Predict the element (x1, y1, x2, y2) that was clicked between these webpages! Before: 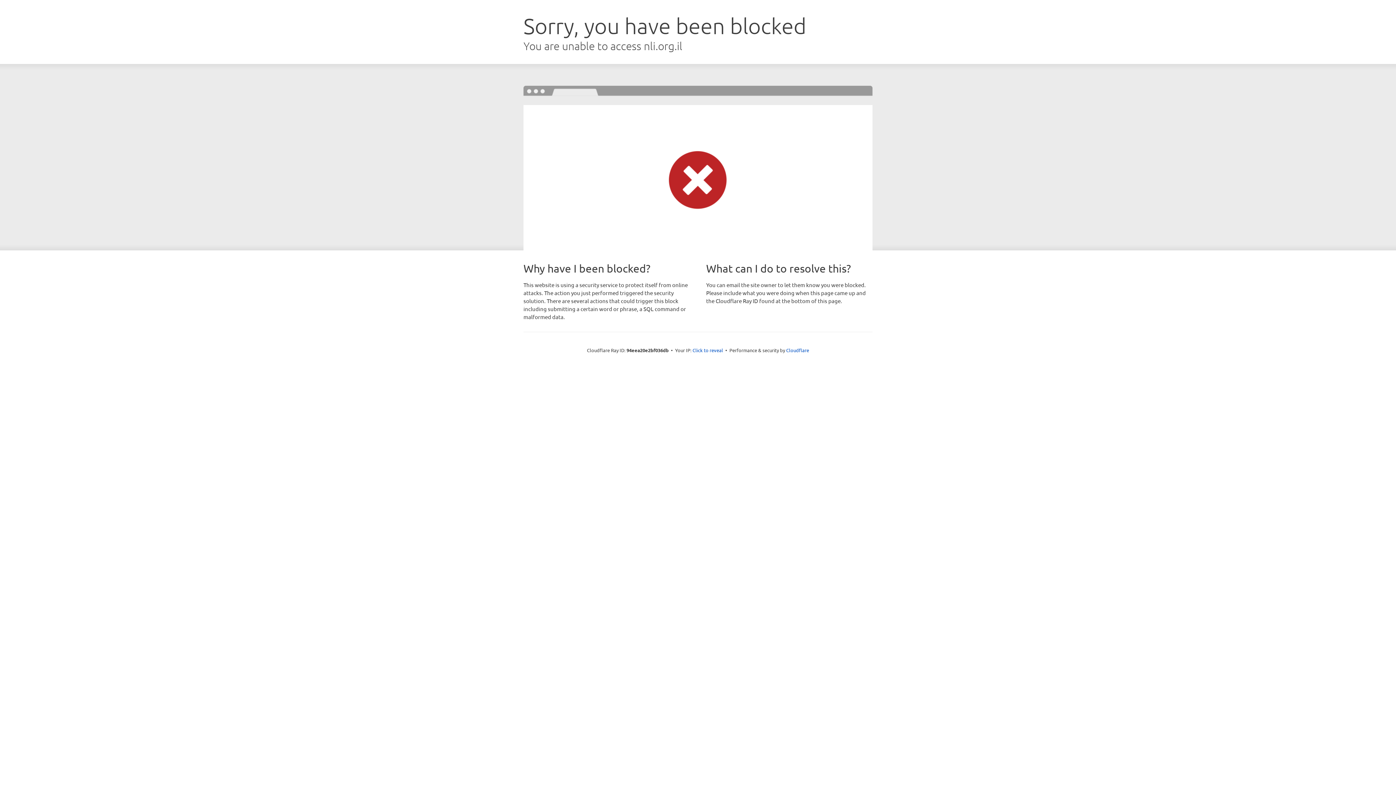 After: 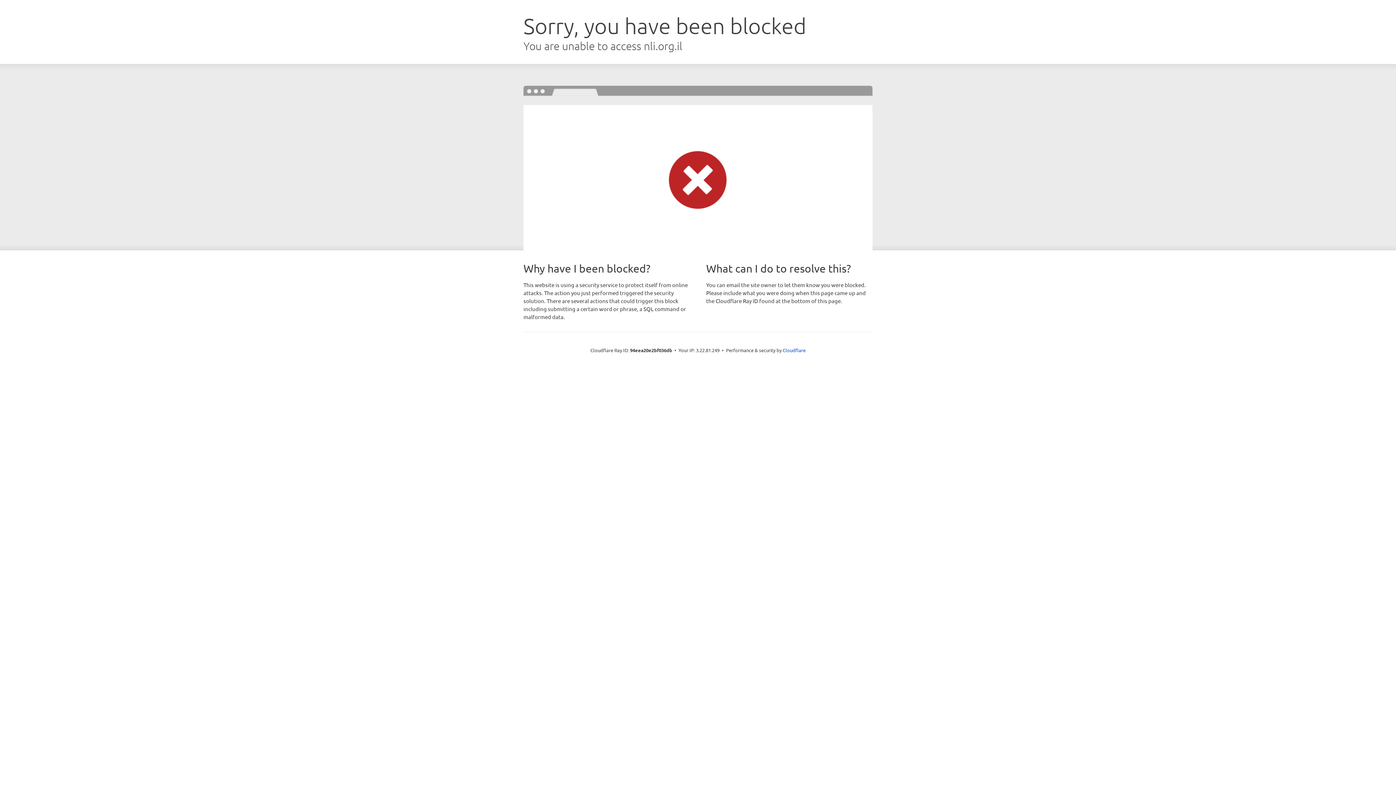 Action: bbox: (692, 346, 723, 353) label: Click to reveal